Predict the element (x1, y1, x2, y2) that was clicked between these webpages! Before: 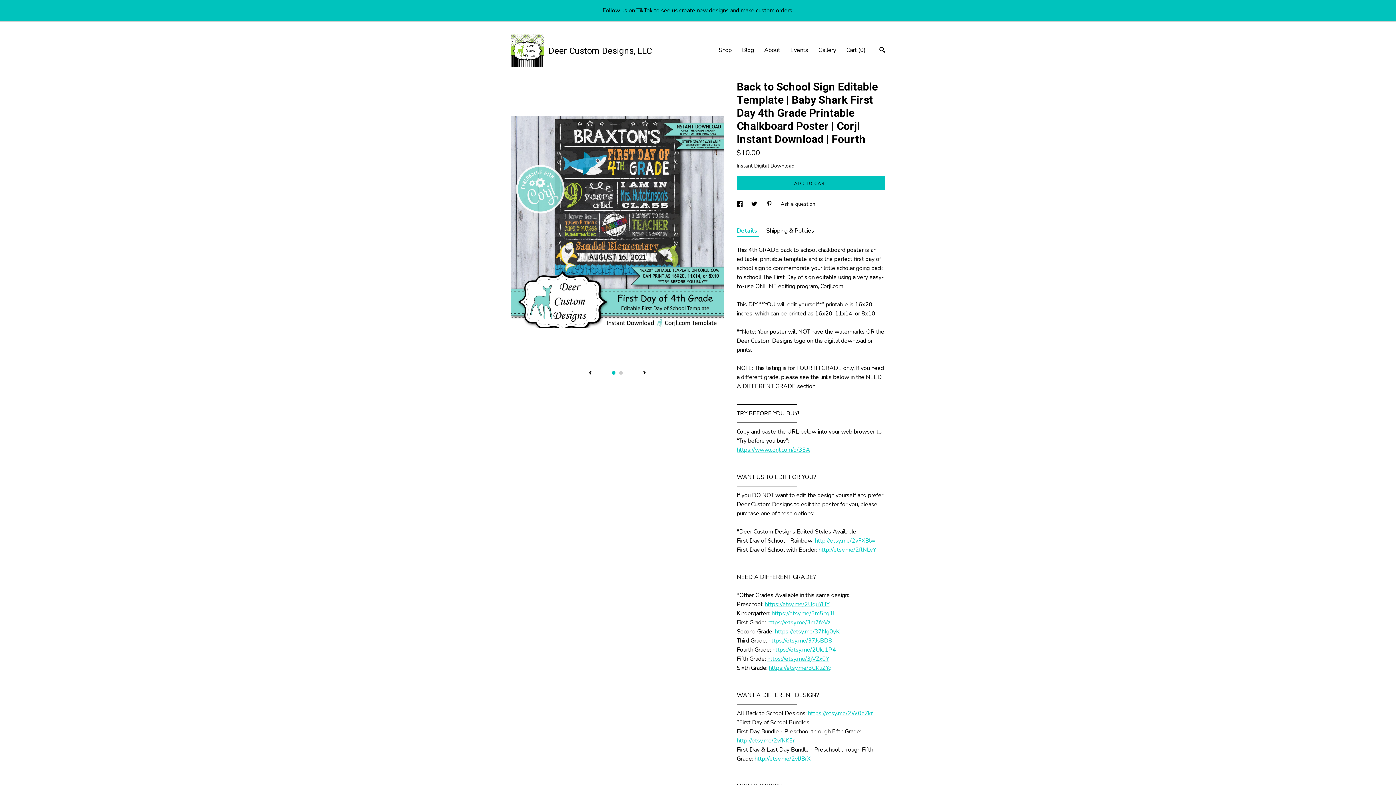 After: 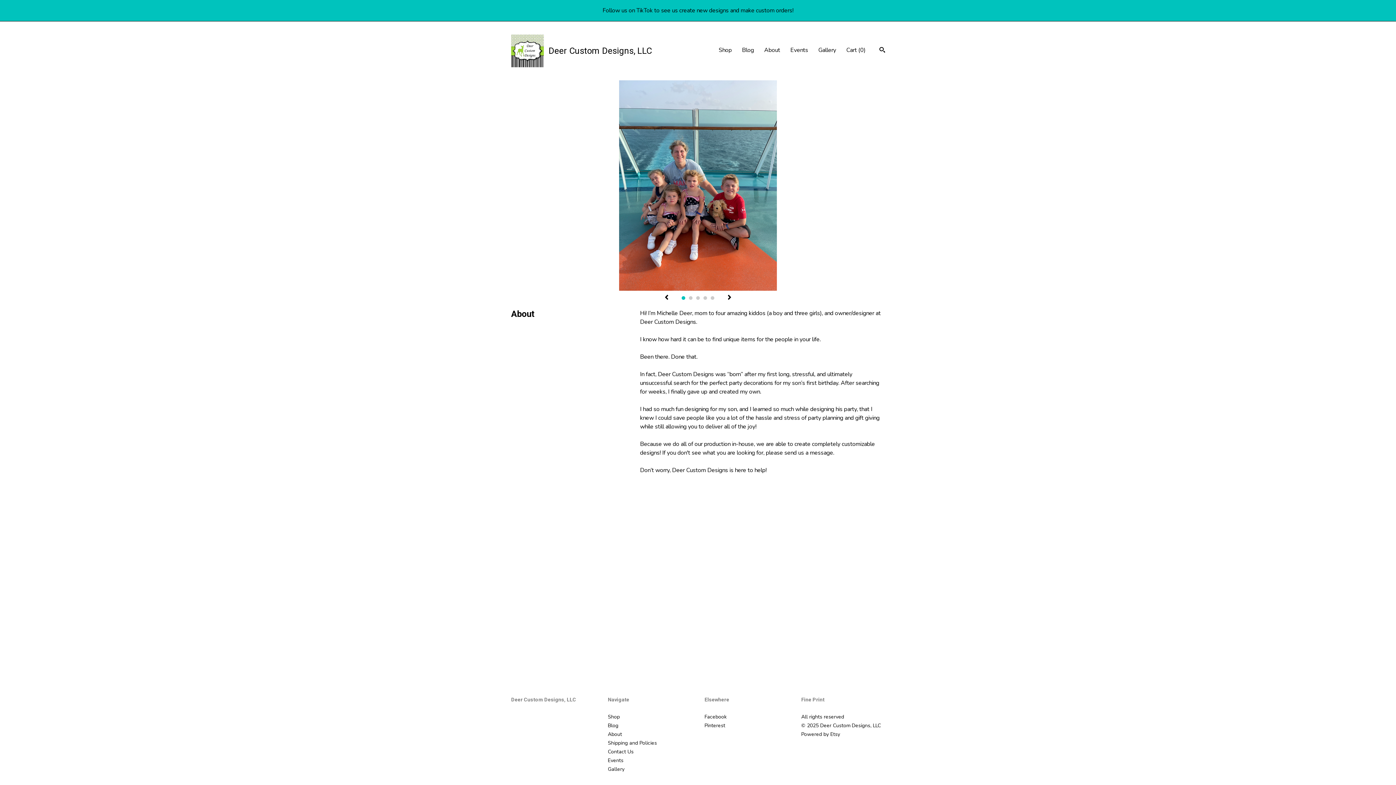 Action: label: About bbox: (764, 46, 780, 54)